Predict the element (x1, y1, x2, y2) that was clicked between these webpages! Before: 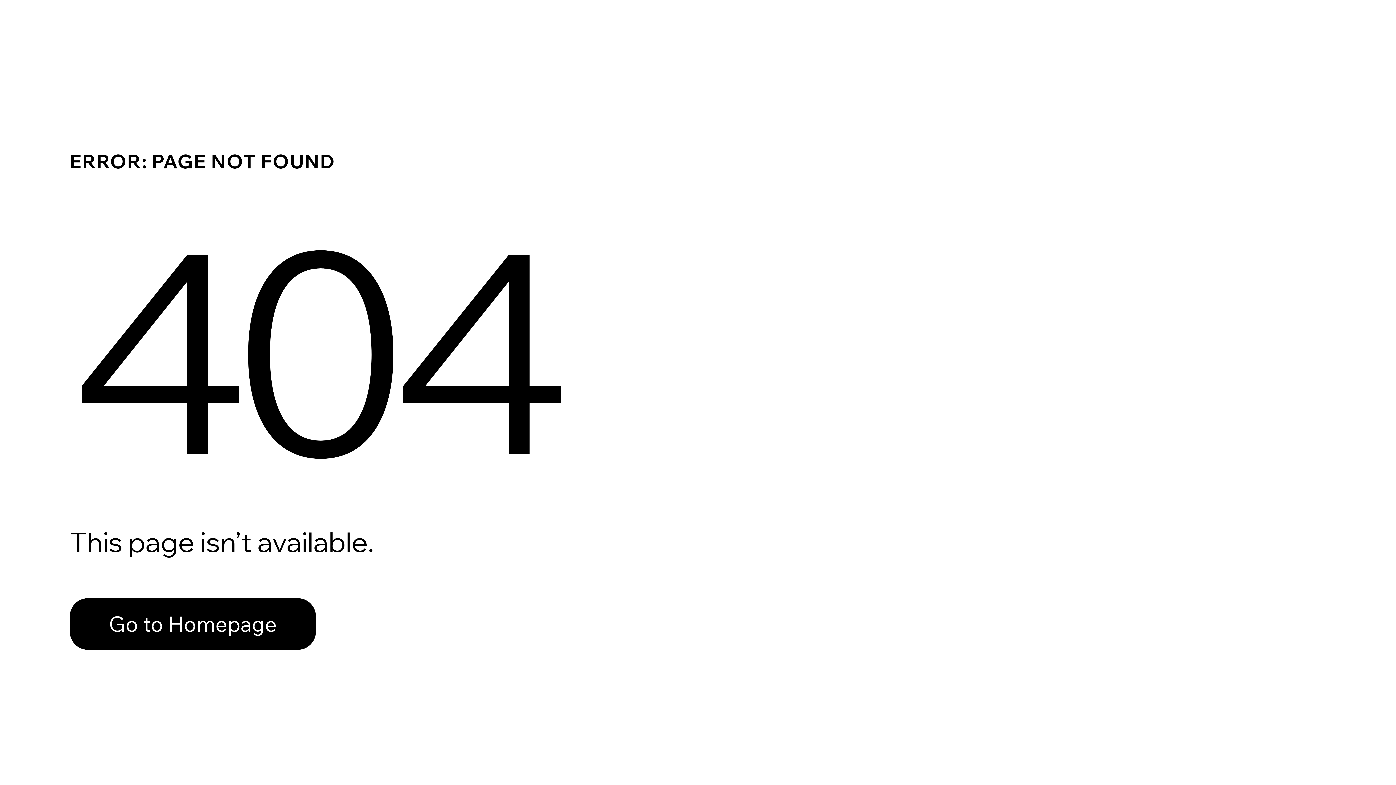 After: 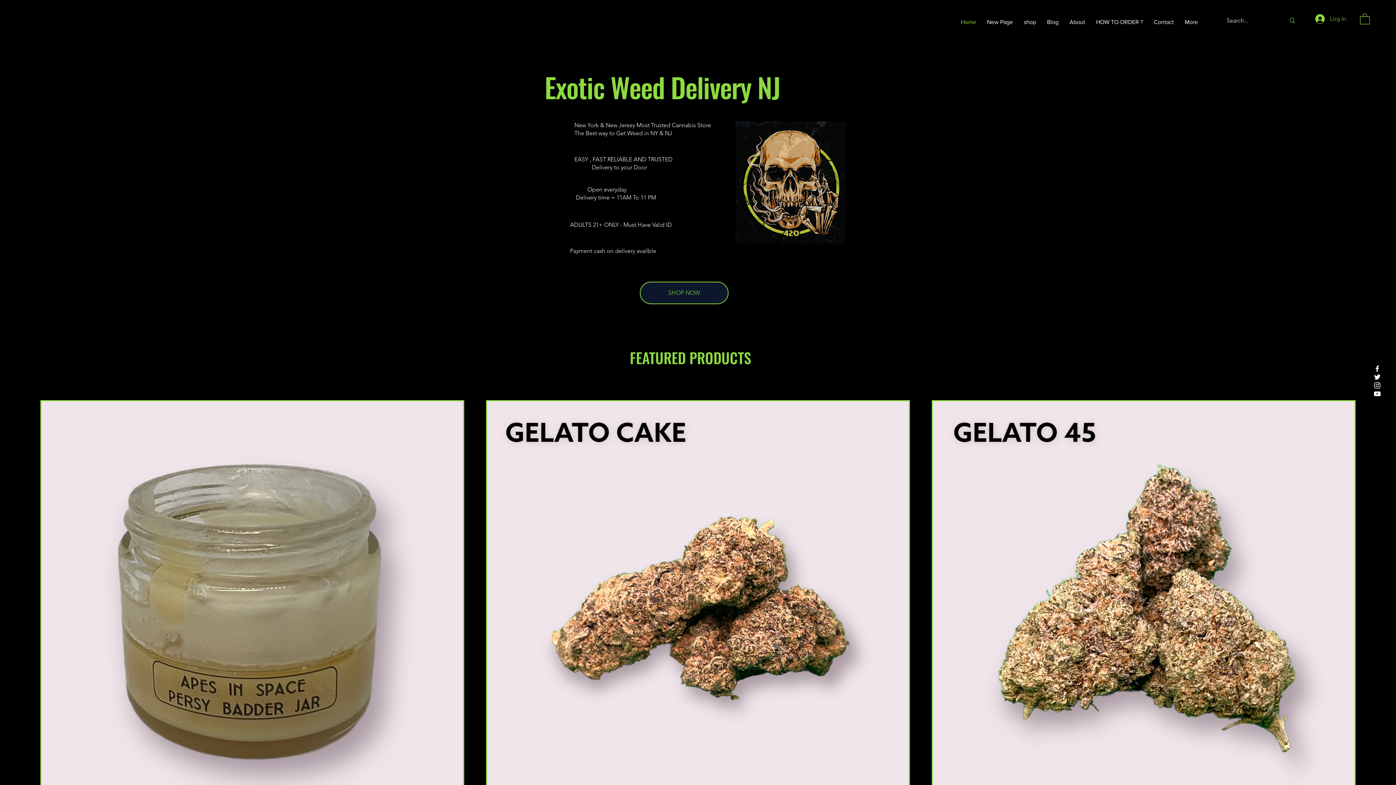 Action: label: Go to Homepage bbox: (69, 598, 316, 650)